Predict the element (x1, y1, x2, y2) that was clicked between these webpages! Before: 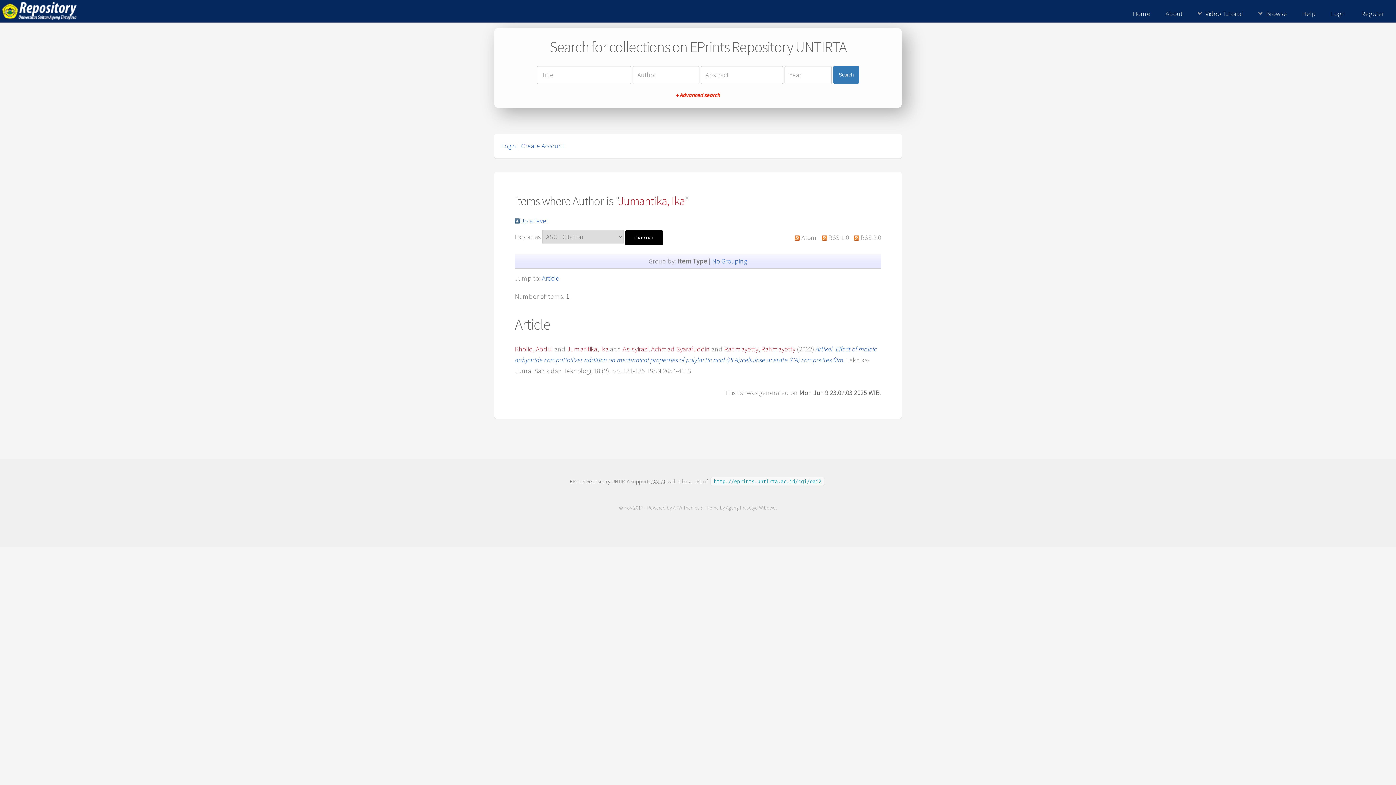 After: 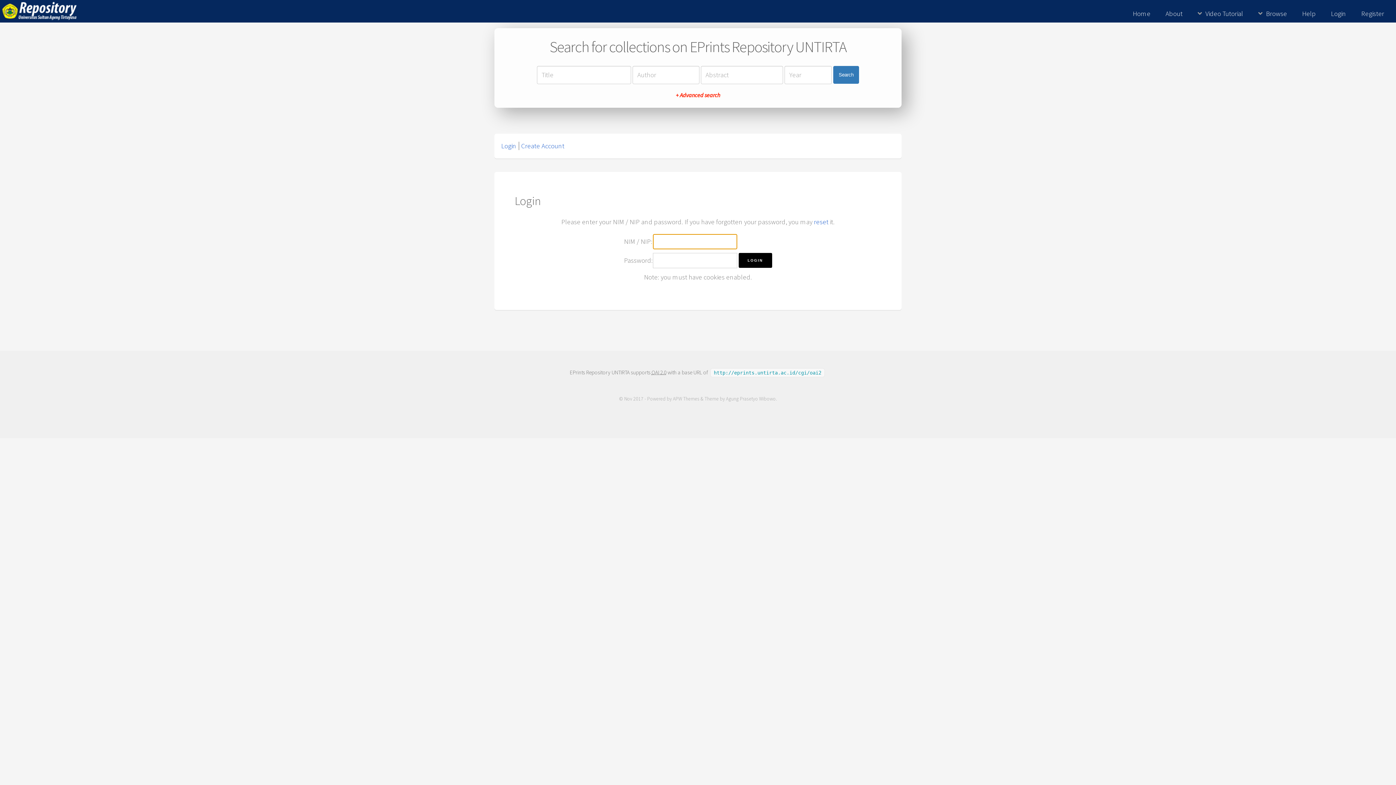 Action: bbox: (1324, 7, 1353, 20) label: Login